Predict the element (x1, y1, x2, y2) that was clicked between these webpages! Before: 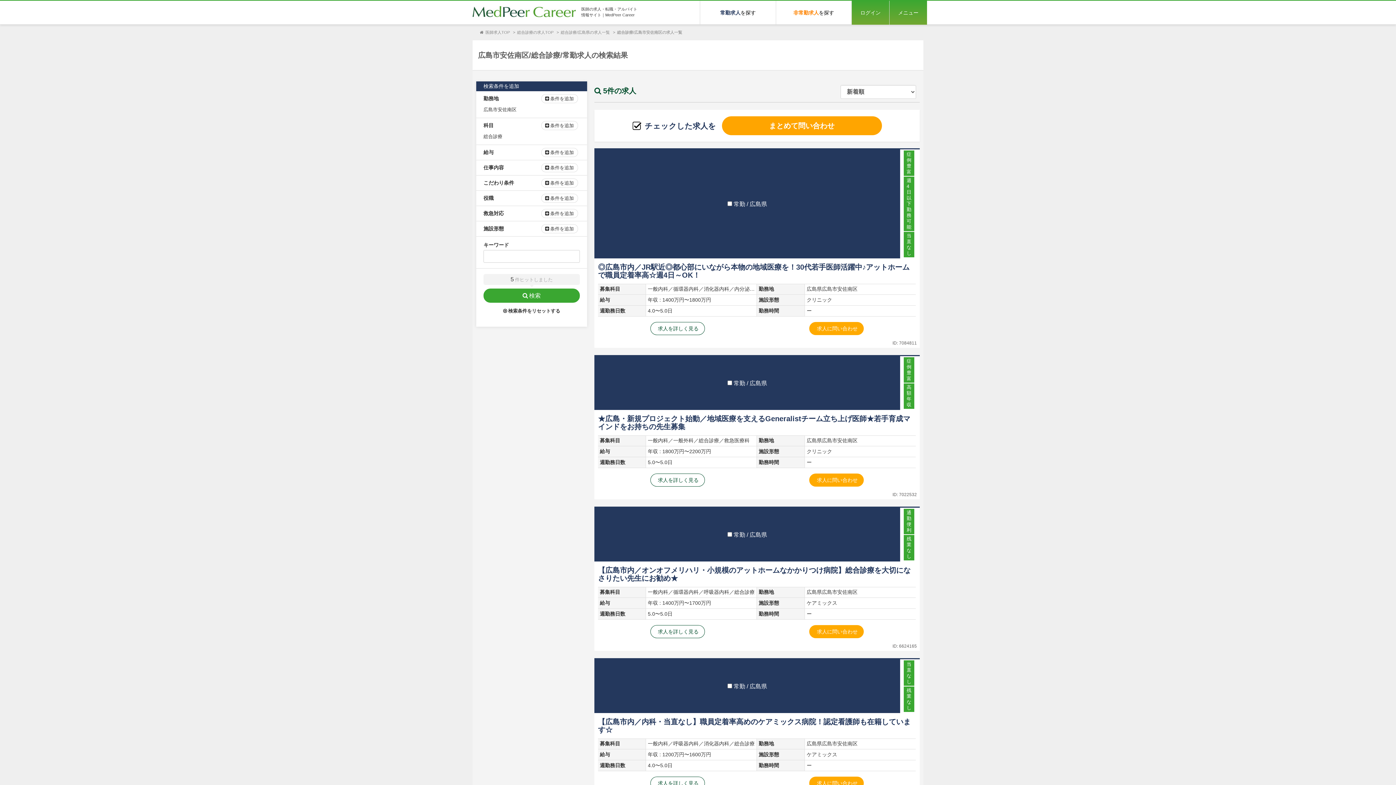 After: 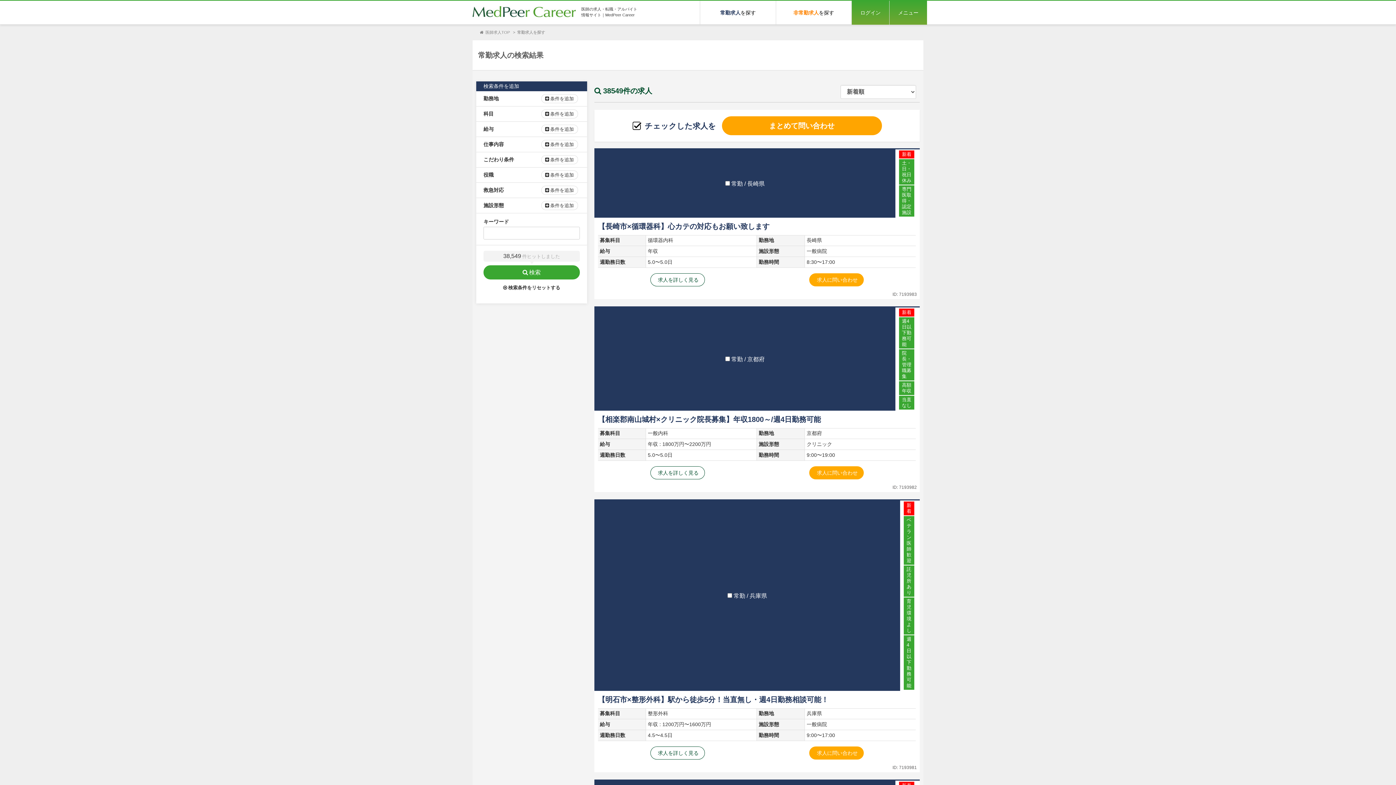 Action: label: 常勤求人を探す bbox: (700, 0, 776, 24)